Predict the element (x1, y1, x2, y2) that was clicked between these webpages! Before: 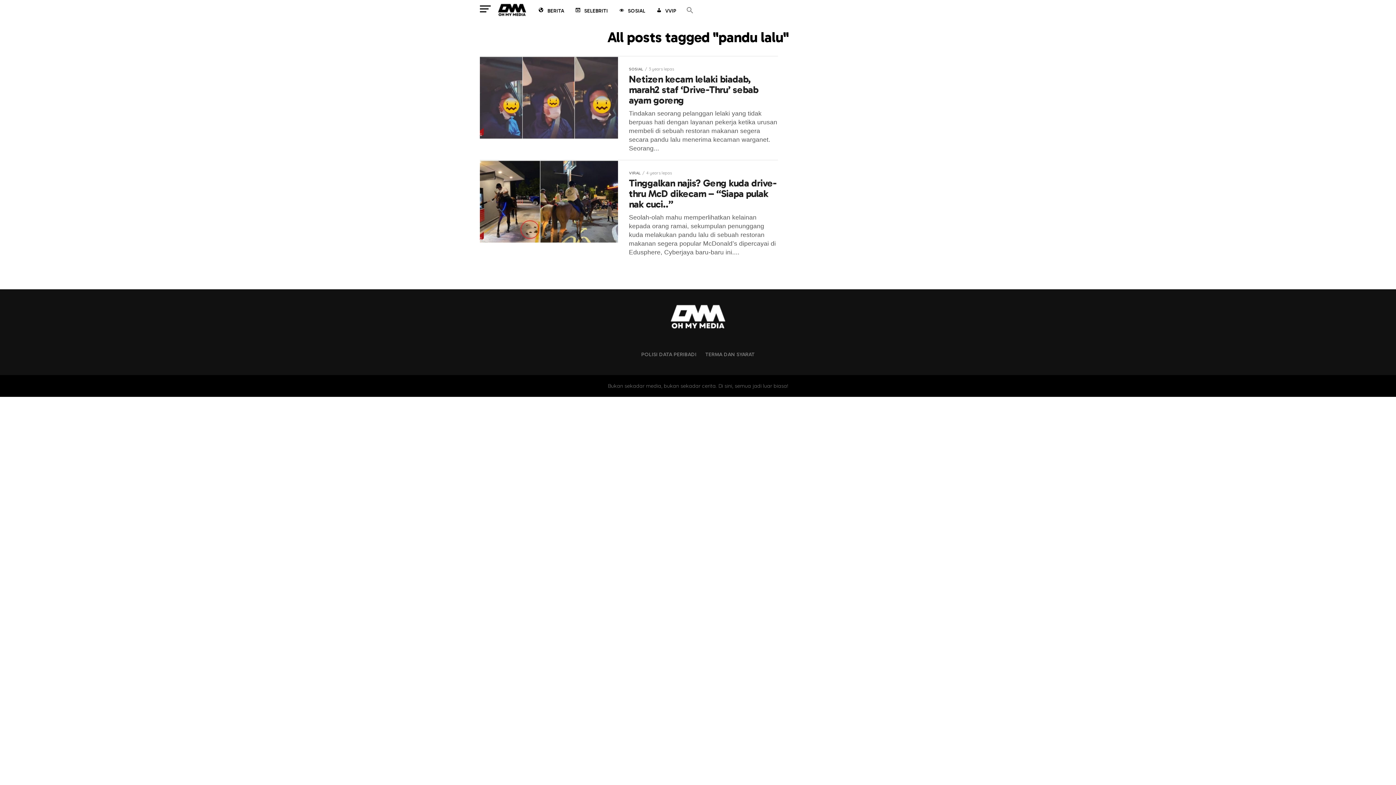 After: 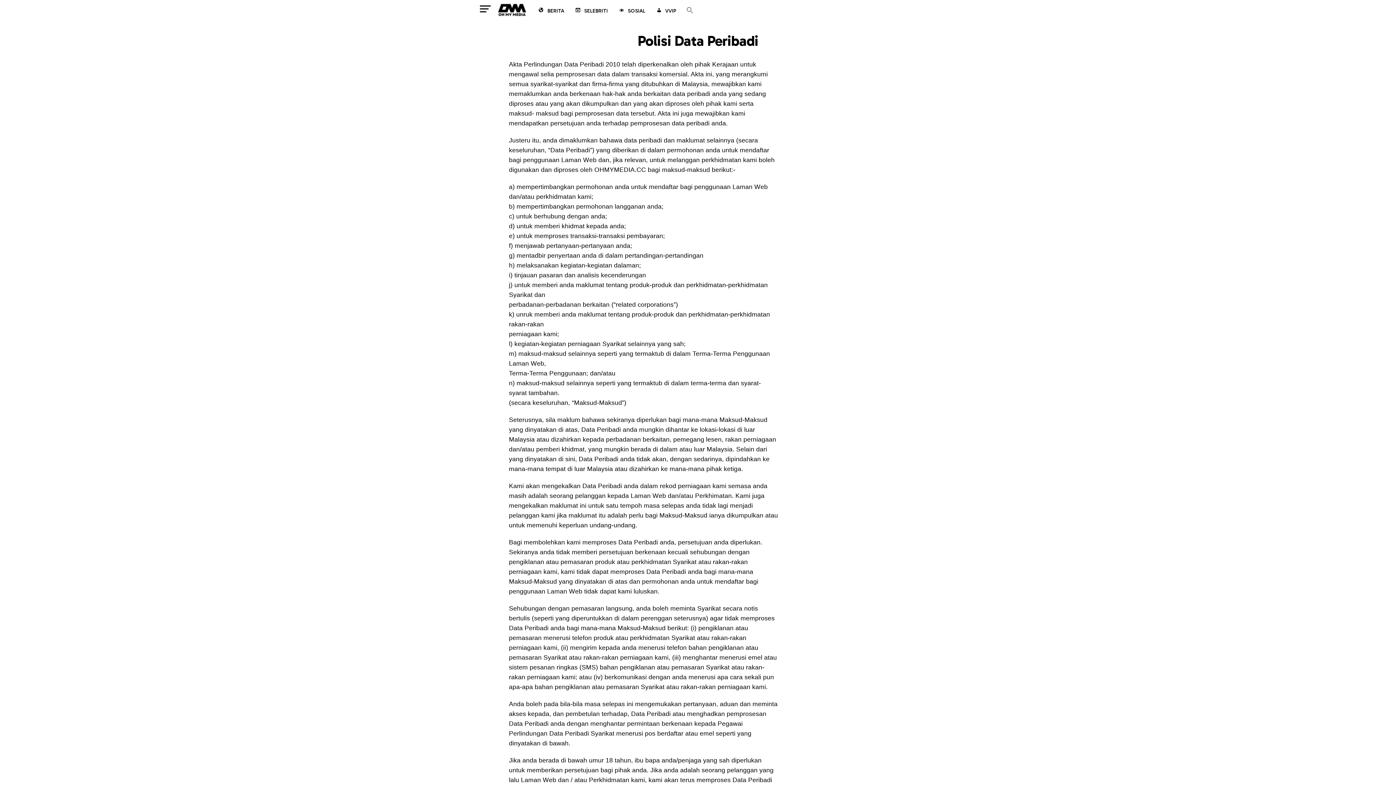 Action: bbox: (641, 351, 696, 357) label: POLISI DATA PERIBADI